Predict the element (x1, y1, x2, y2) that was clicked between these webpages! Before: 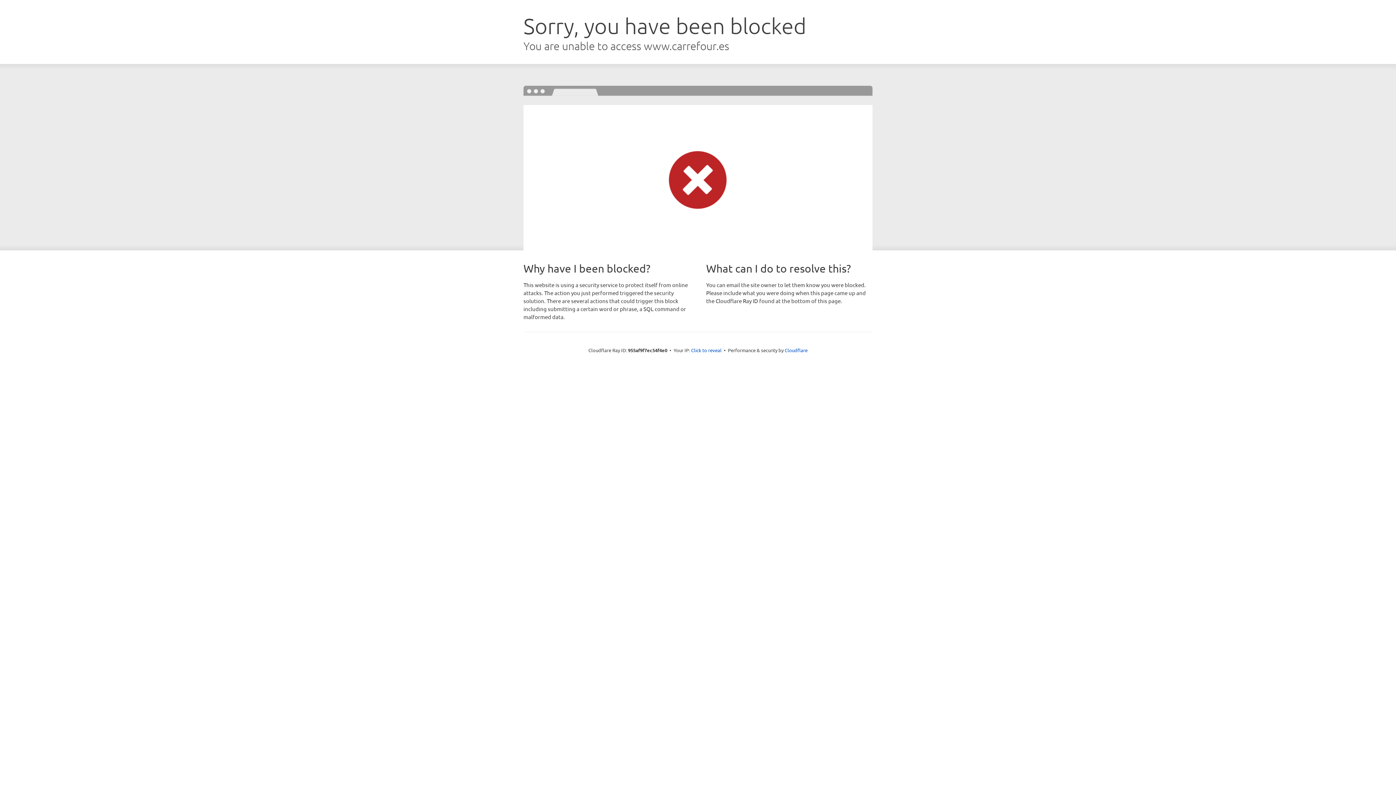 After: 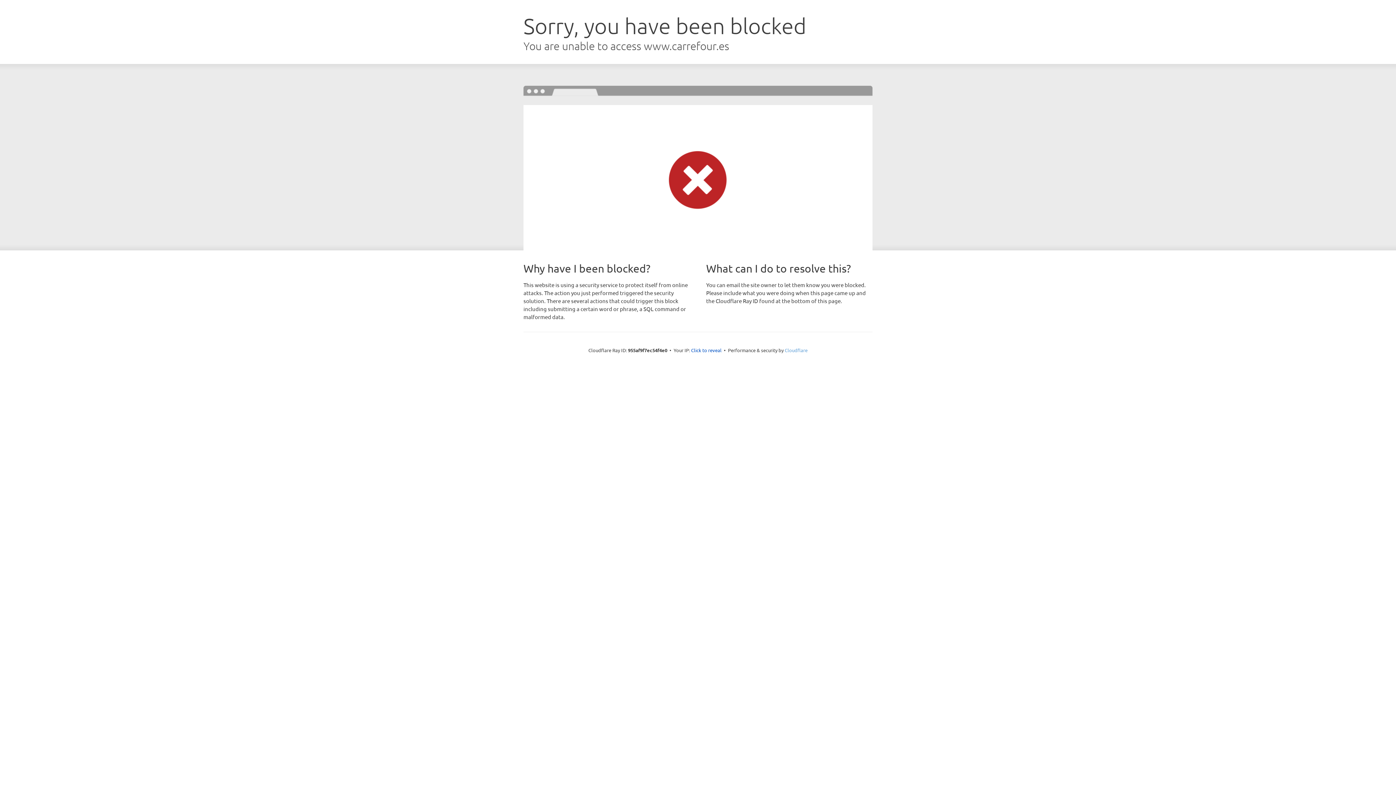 Action: bbox: (784, 347, 807, 353) label: Cloudflare